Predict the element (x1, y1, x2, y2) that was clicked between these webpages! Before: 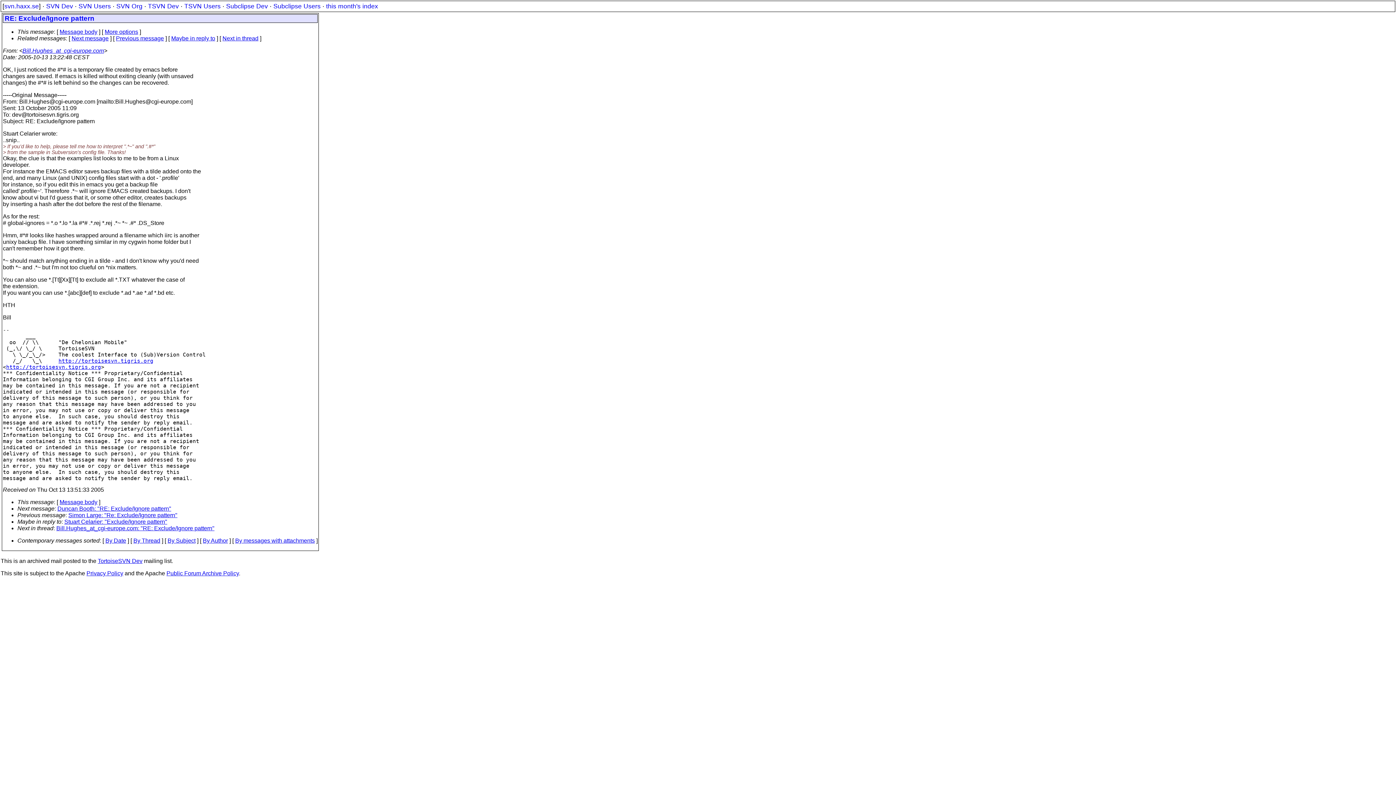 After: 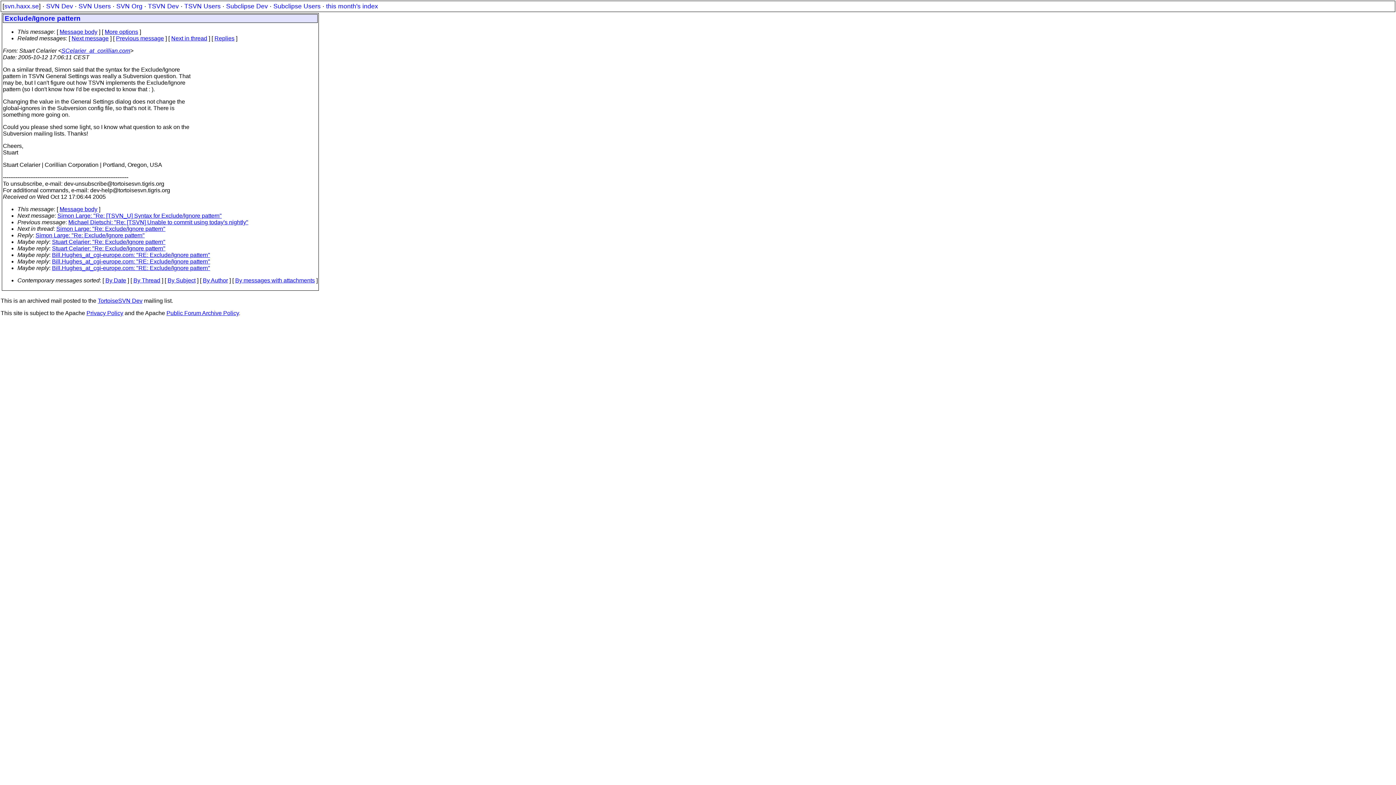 Action: label: Maybe in reply to bbox: (171, 35, 215, 41)